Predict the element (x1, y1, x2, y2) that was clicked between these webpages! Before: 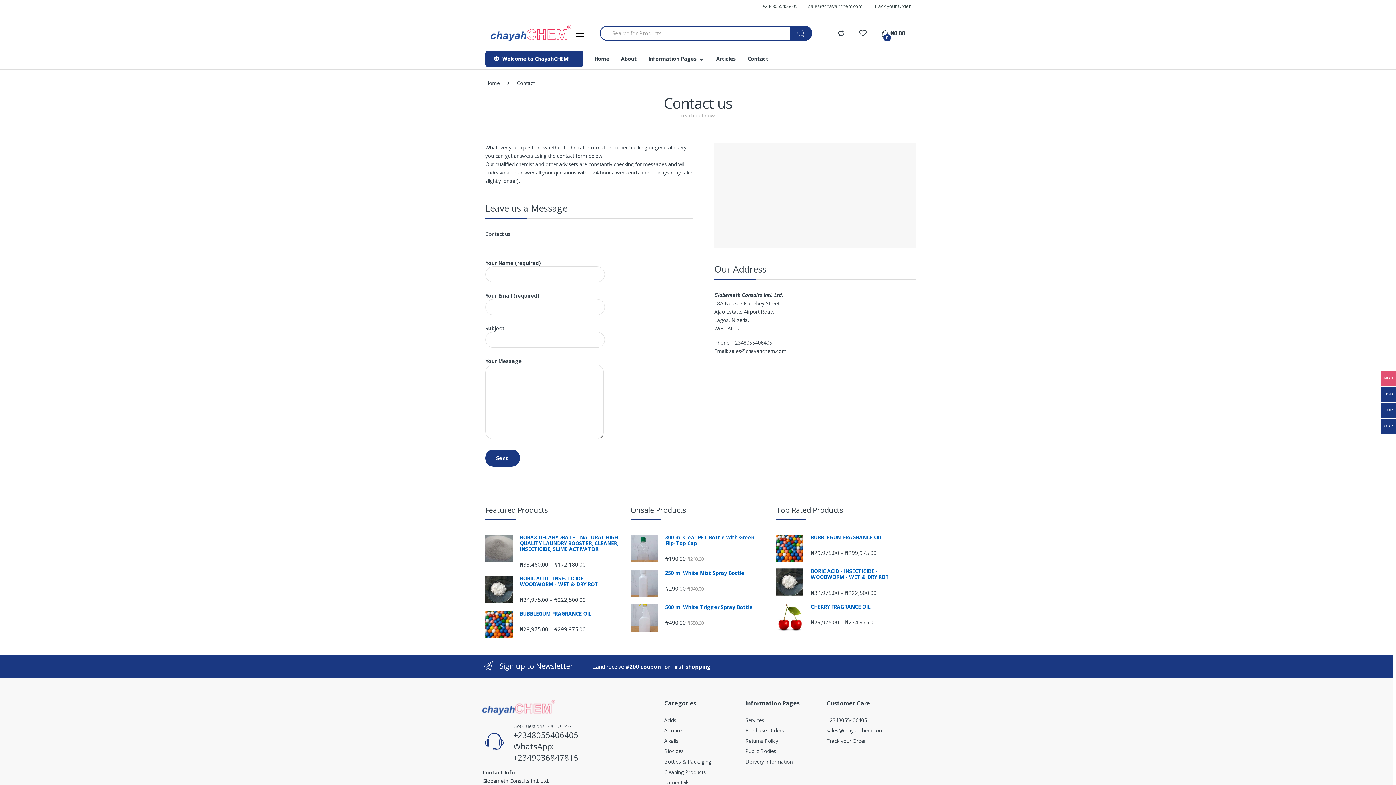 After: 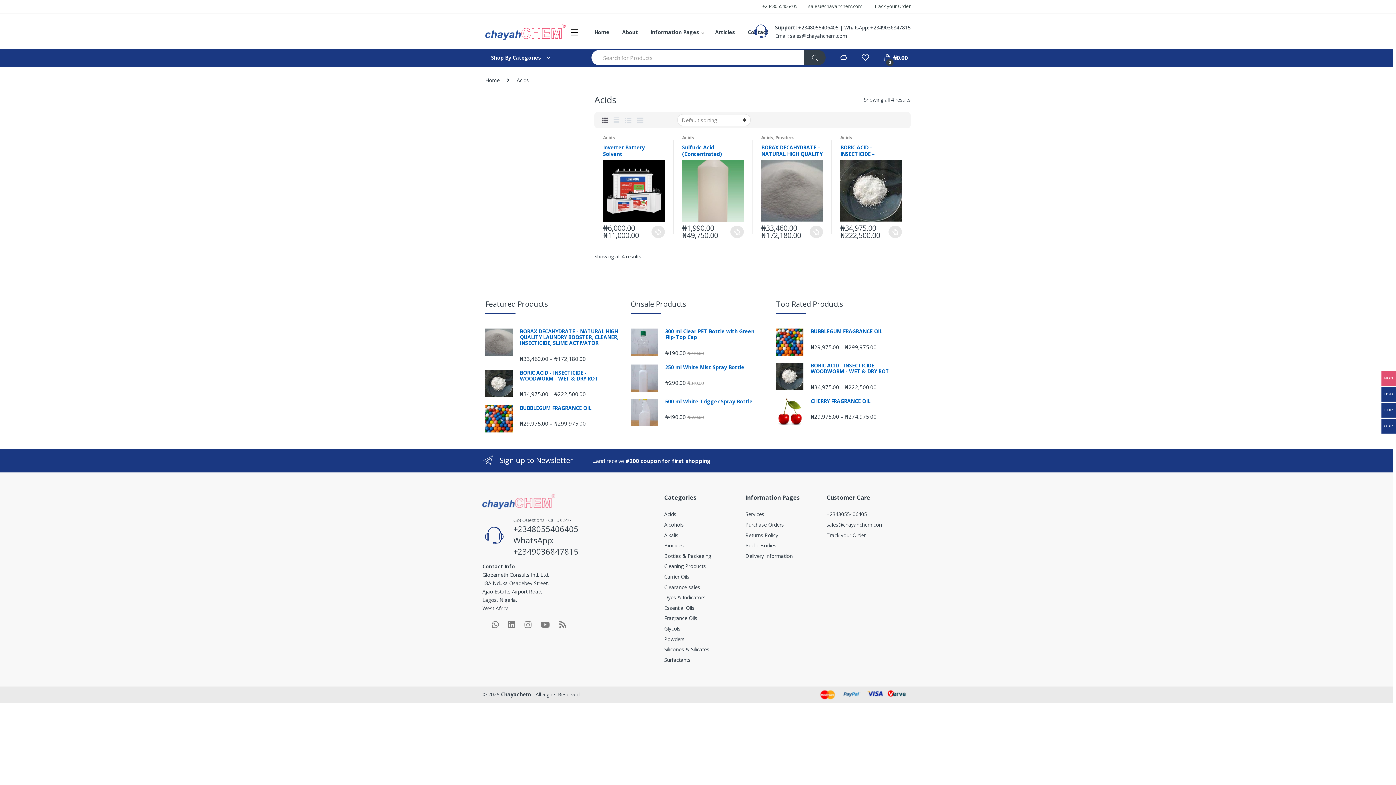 Action: bbox: (664, 716, 676, 723) label: Acids